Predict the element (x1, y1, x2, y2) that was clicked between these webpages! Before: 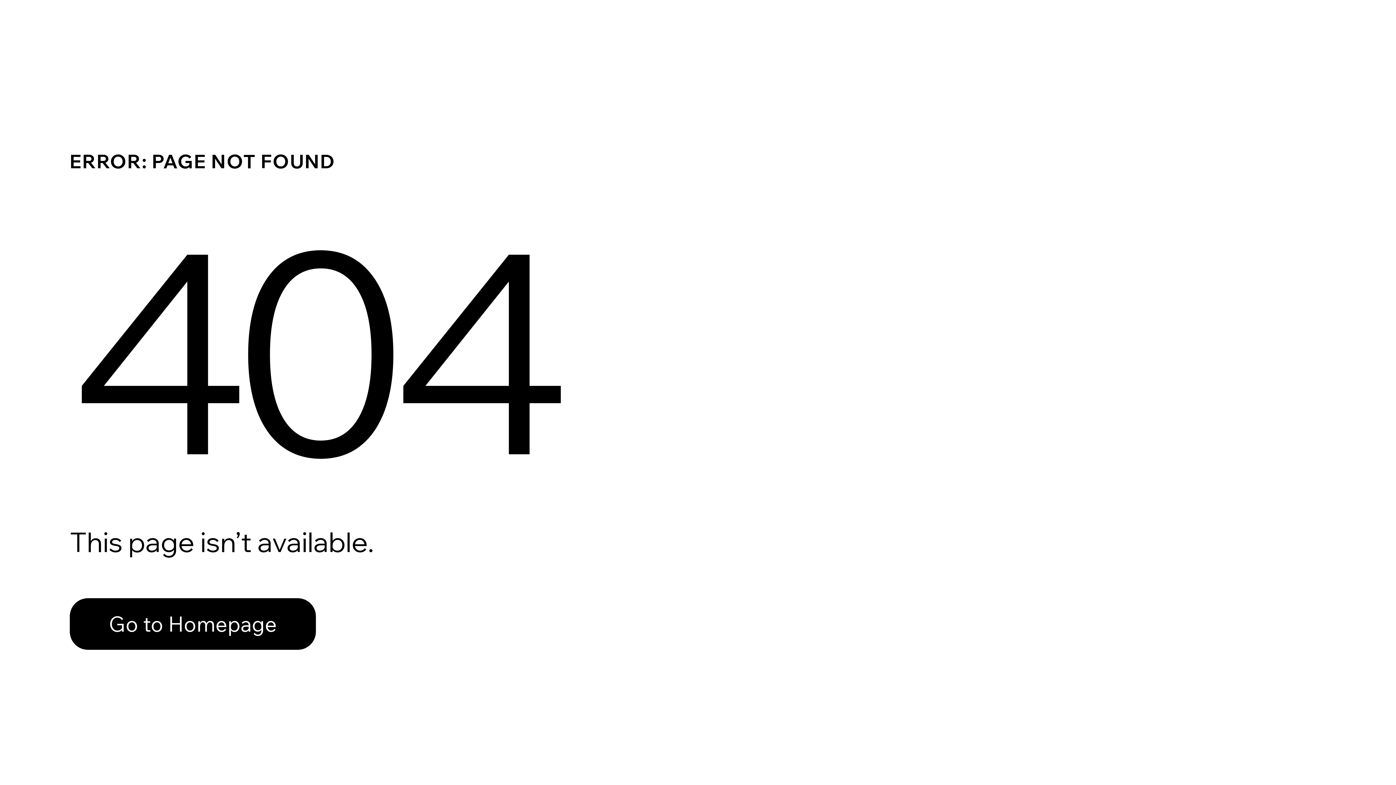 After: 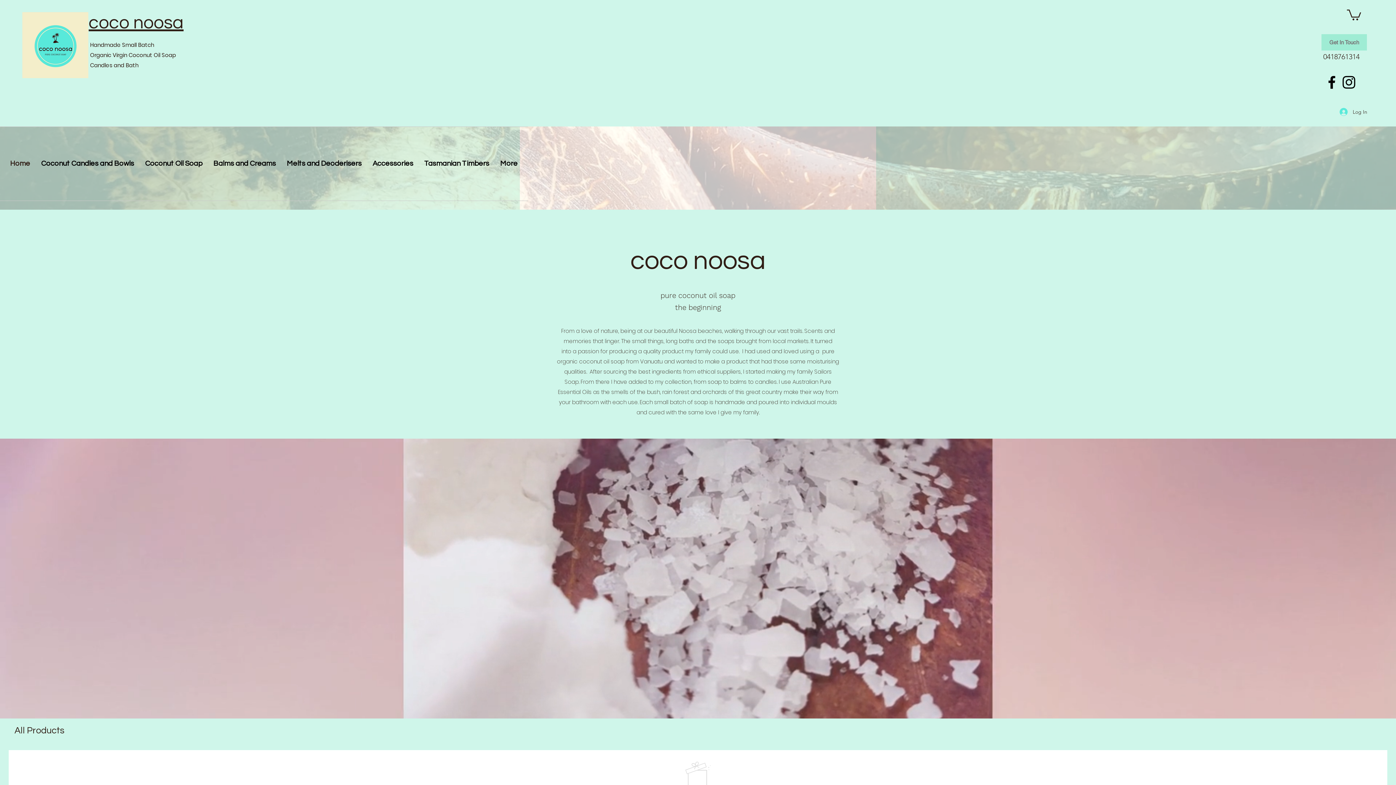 Action: label: Go to Homepage bbox: (69, 582, 768, 659)